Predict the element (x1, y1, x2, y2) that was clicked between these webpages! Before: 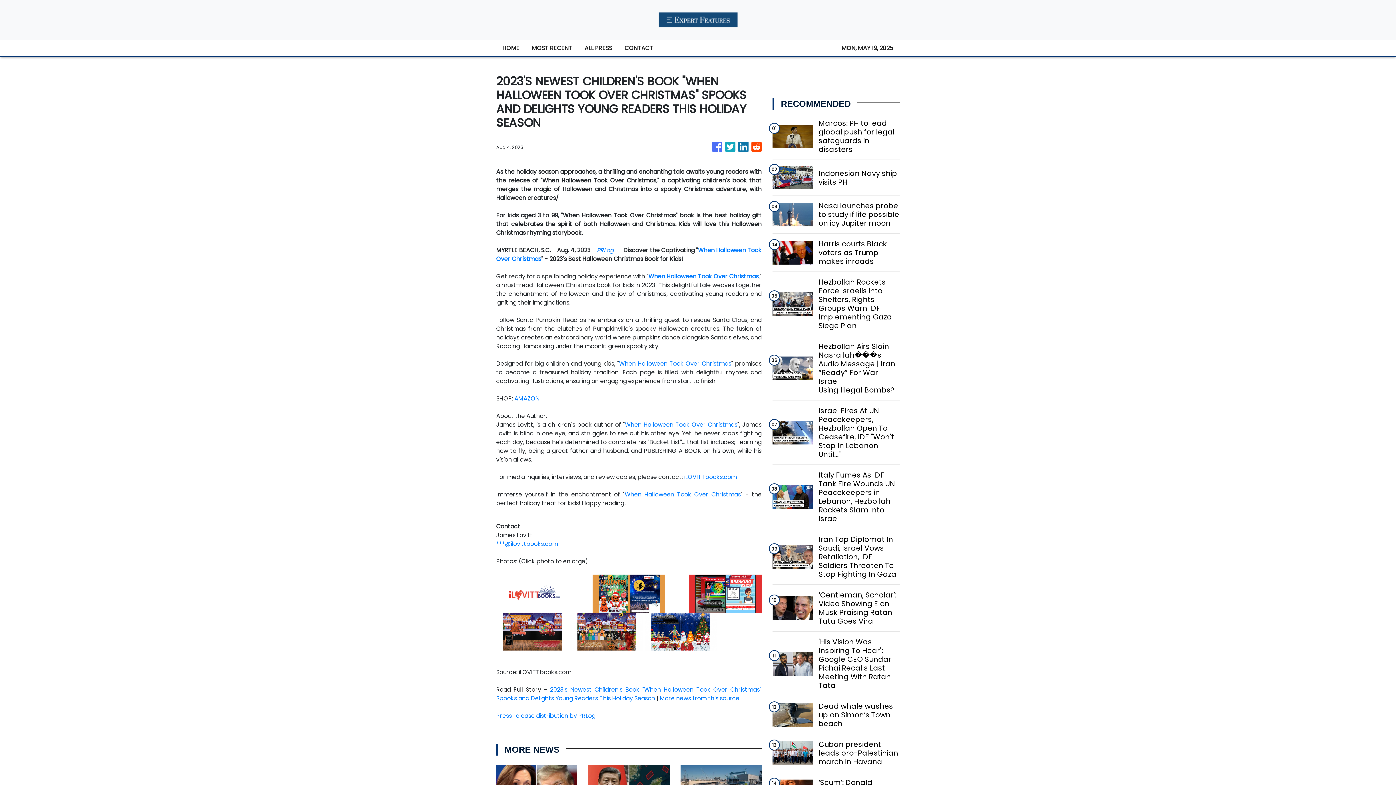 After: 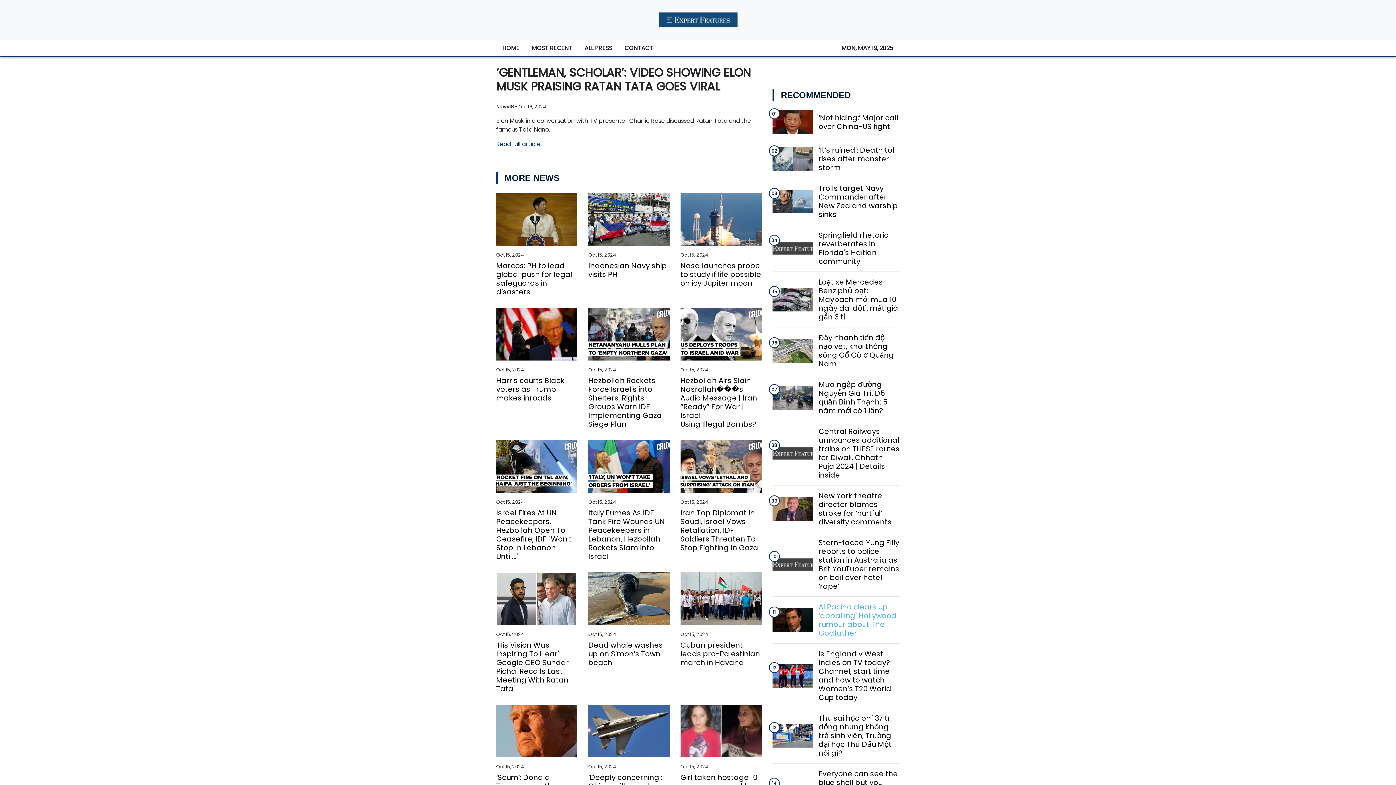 Action: label: ‘Gentleman, Scholar’: Video Showing Elon Musk Praising Ratan Tata Goes Viral bbox: (818, 590, 899, 625)